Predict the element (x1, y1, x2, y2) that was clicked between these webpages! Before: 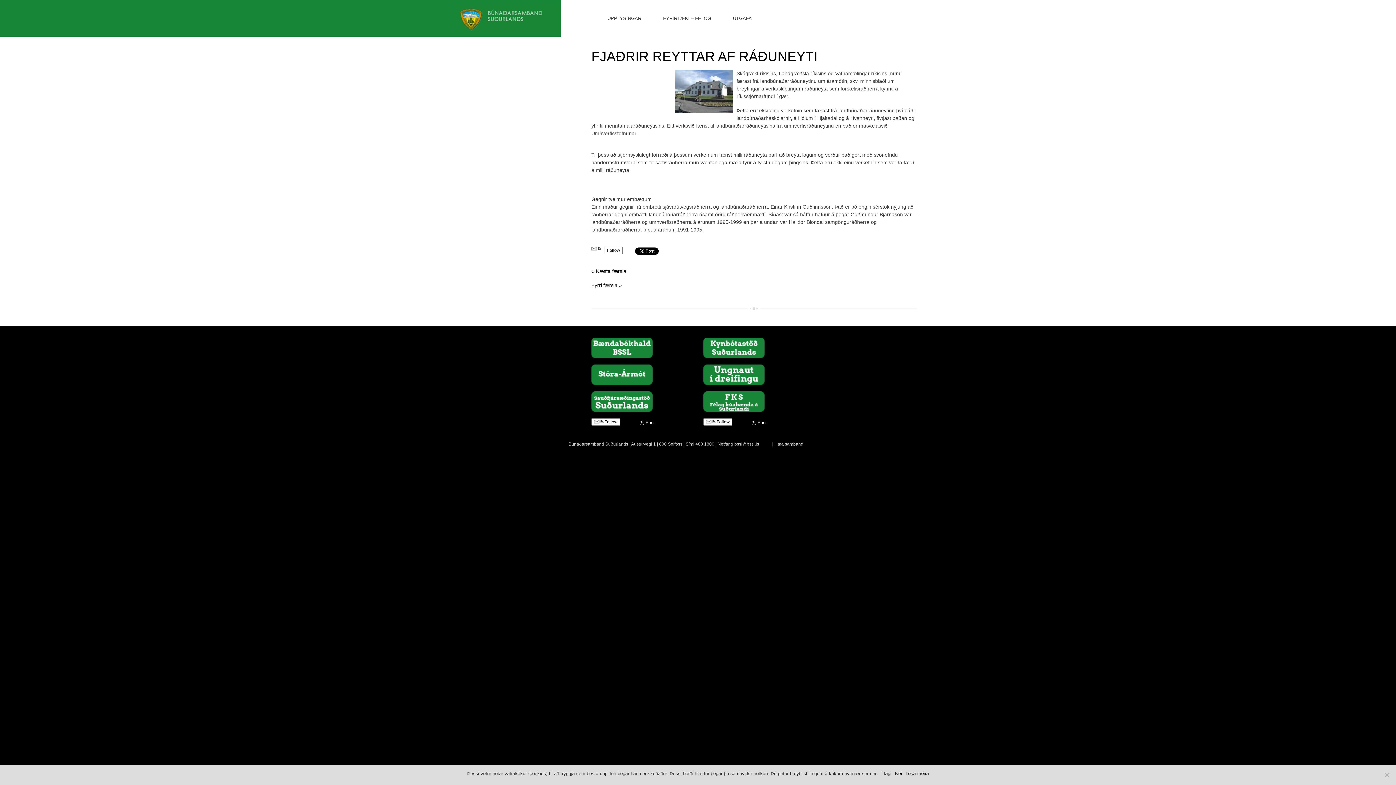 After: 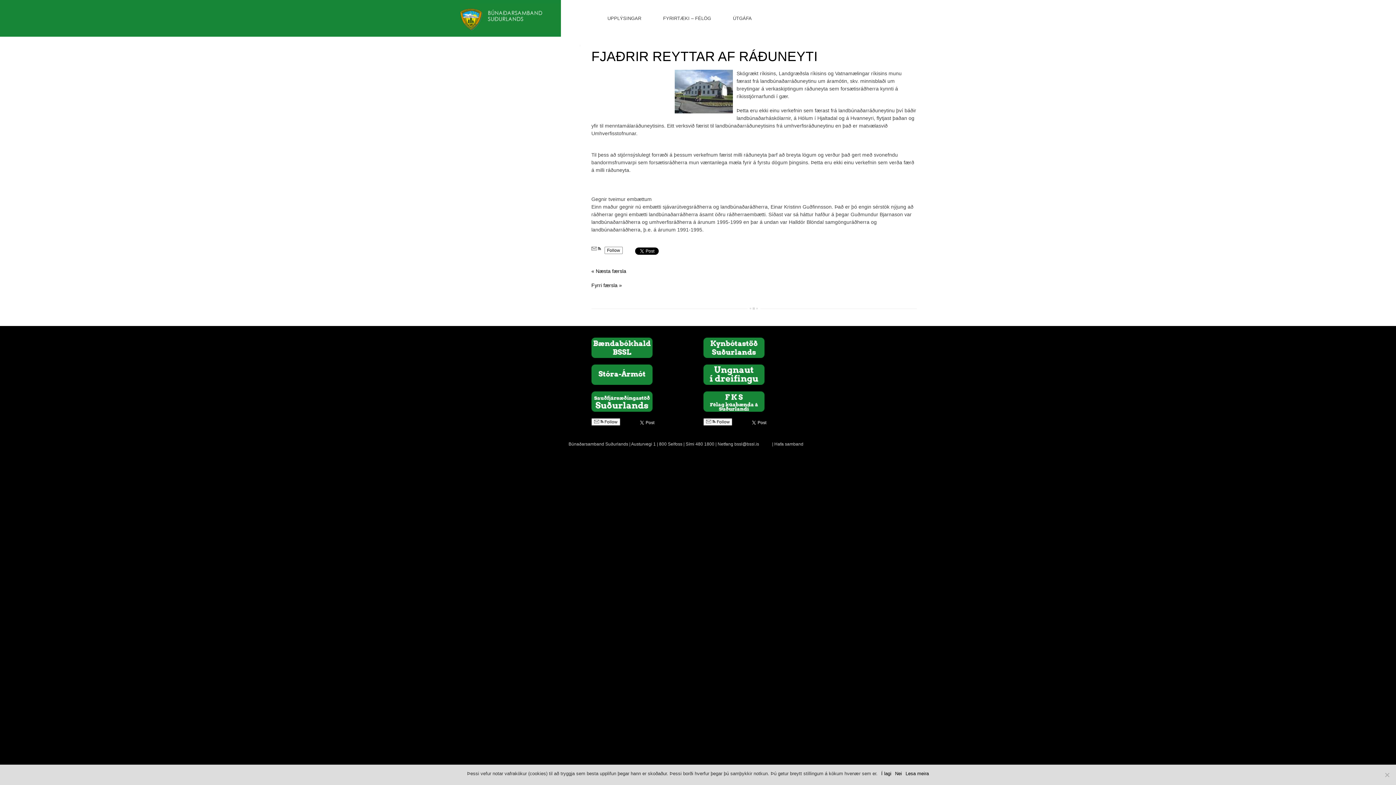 Action: bbox: (591, 49, 817, 64) label: FJAÐRIR REYTTAR AF RÁÐUNEYTI